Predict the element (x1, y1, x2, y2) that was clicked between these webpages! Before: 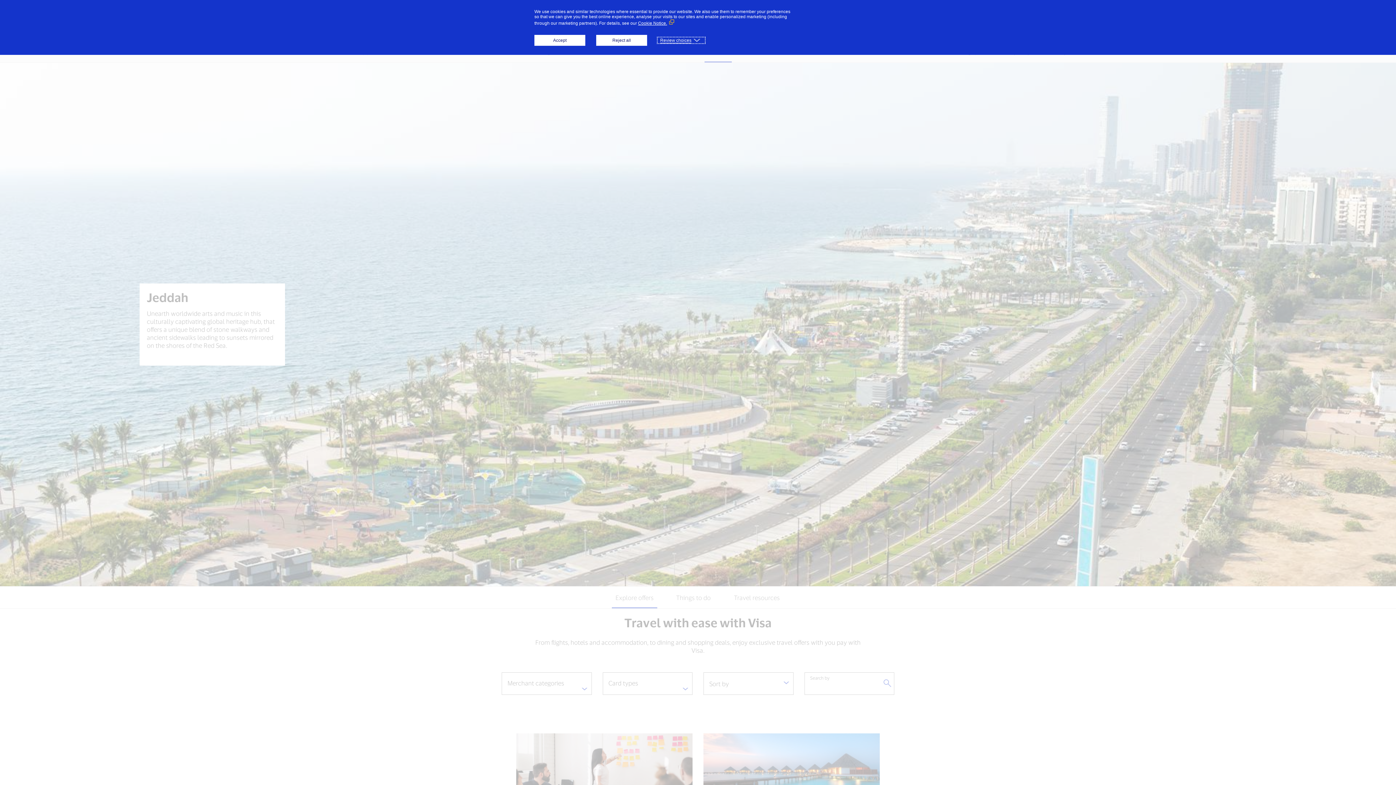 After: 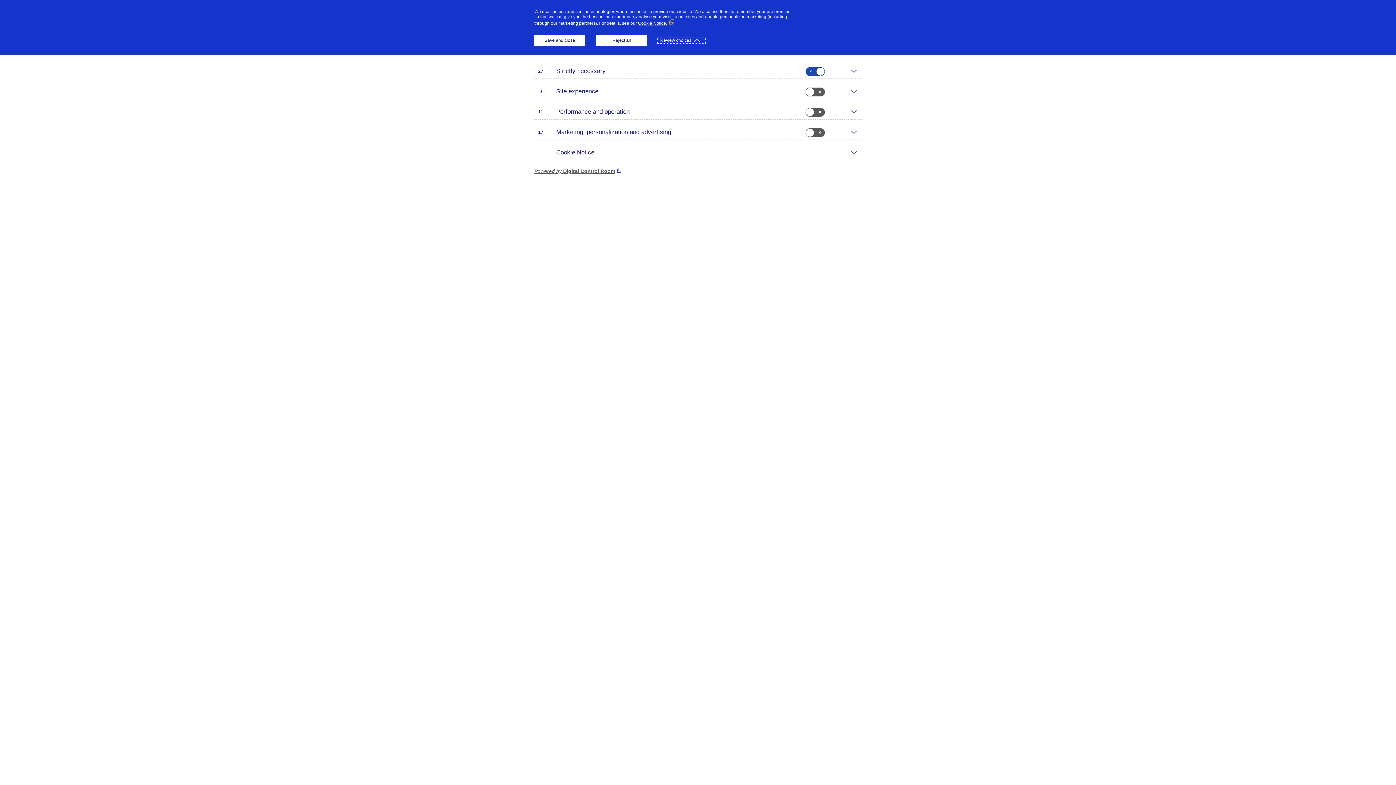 Action: label: Review choices bbox: (658, 37, 704, 42)